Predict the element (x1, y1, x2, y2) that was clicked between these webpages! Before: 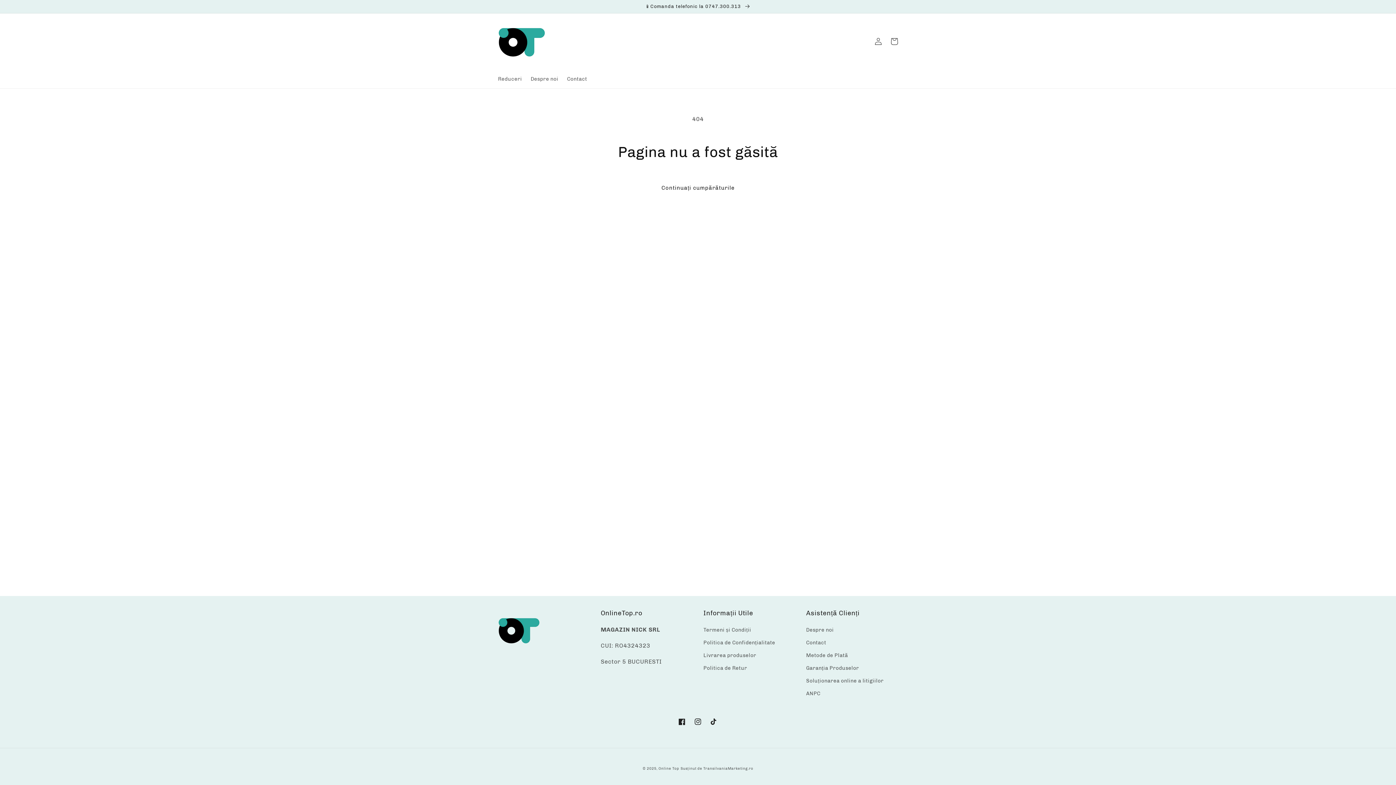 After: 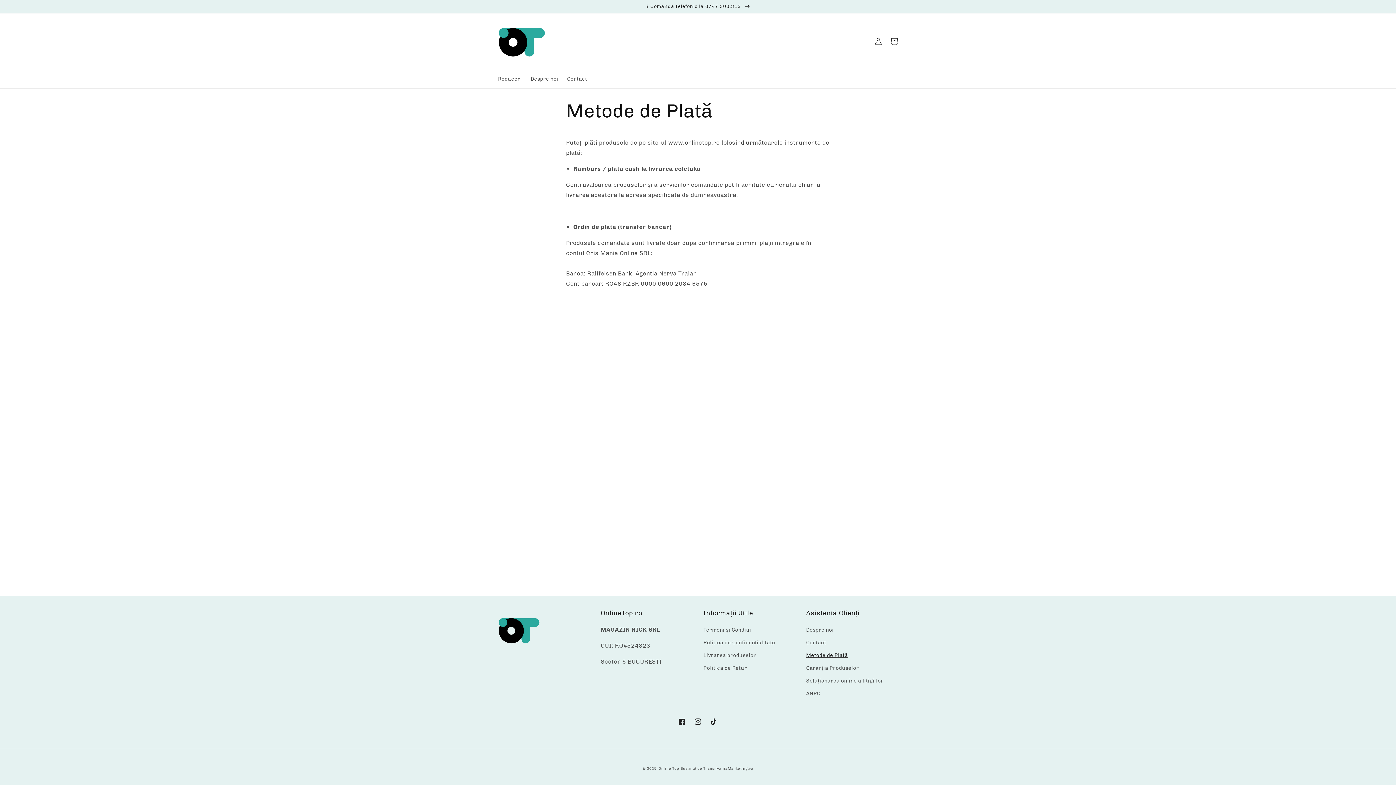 Action: bbox: (806, 649, 848, 662) label: Metode de Plată